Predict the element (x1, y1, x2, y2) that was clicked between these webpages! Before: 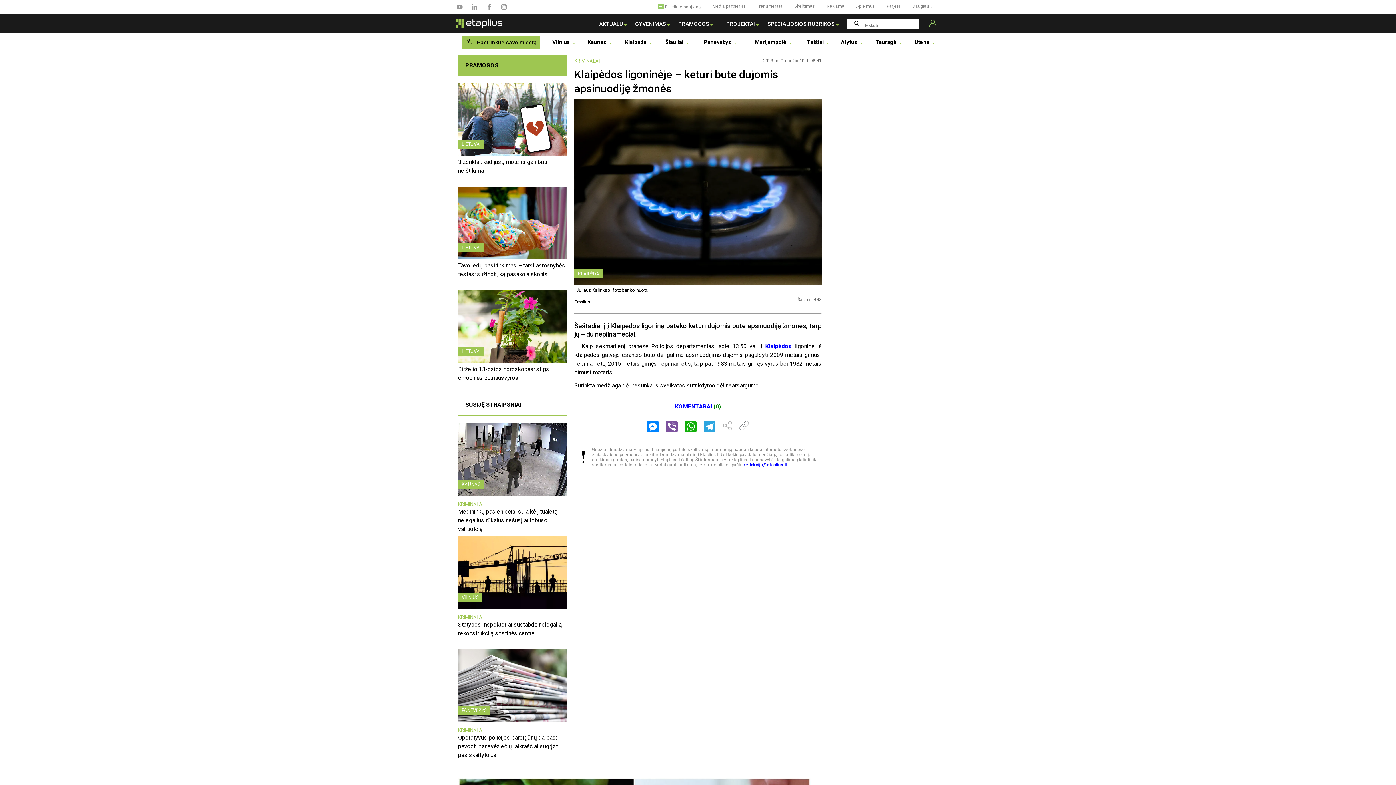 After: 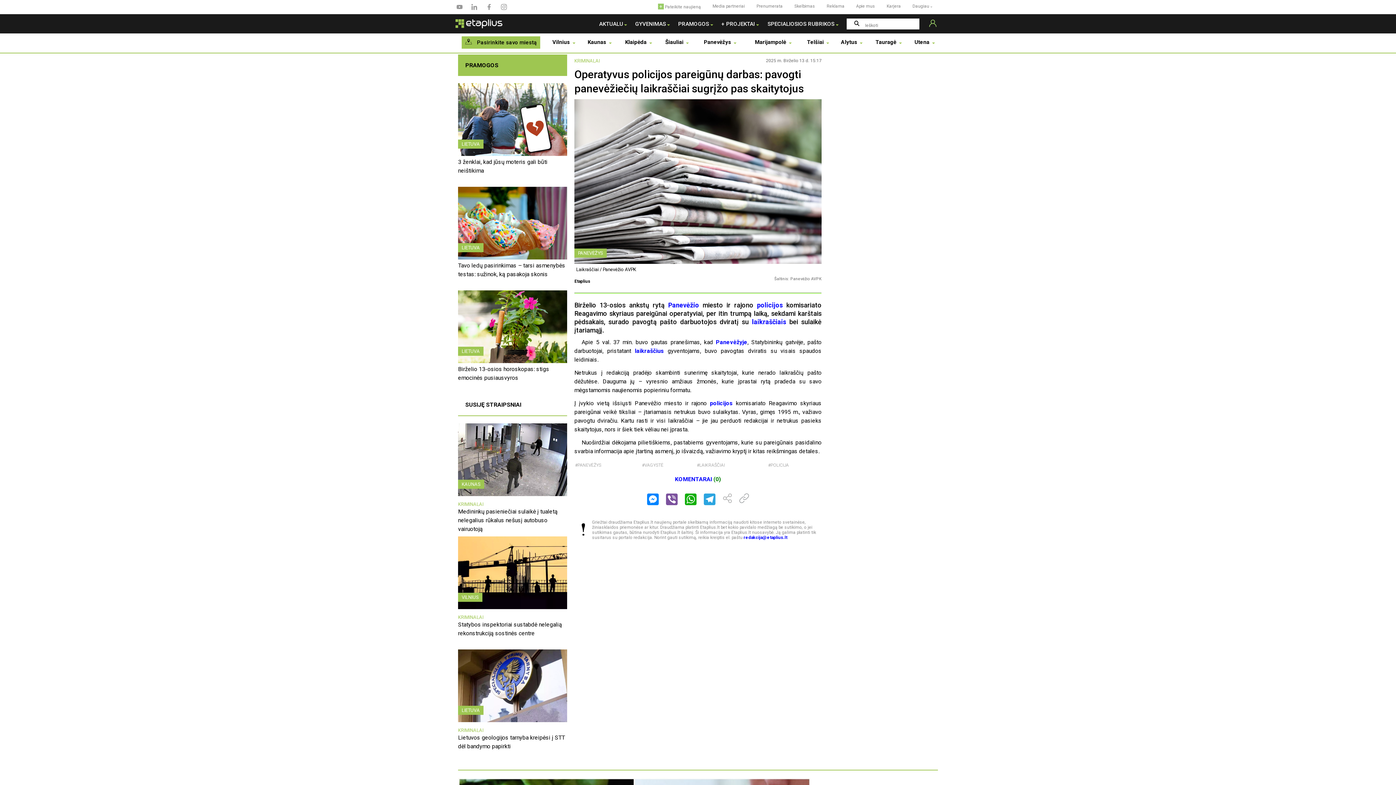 Action: label: Operatyvus policijos pareigūnų darbas: pavogti panevėžiečių laikraščiai sugrįžo pas skaitytojus bbox: (458, 733, 567, 758)